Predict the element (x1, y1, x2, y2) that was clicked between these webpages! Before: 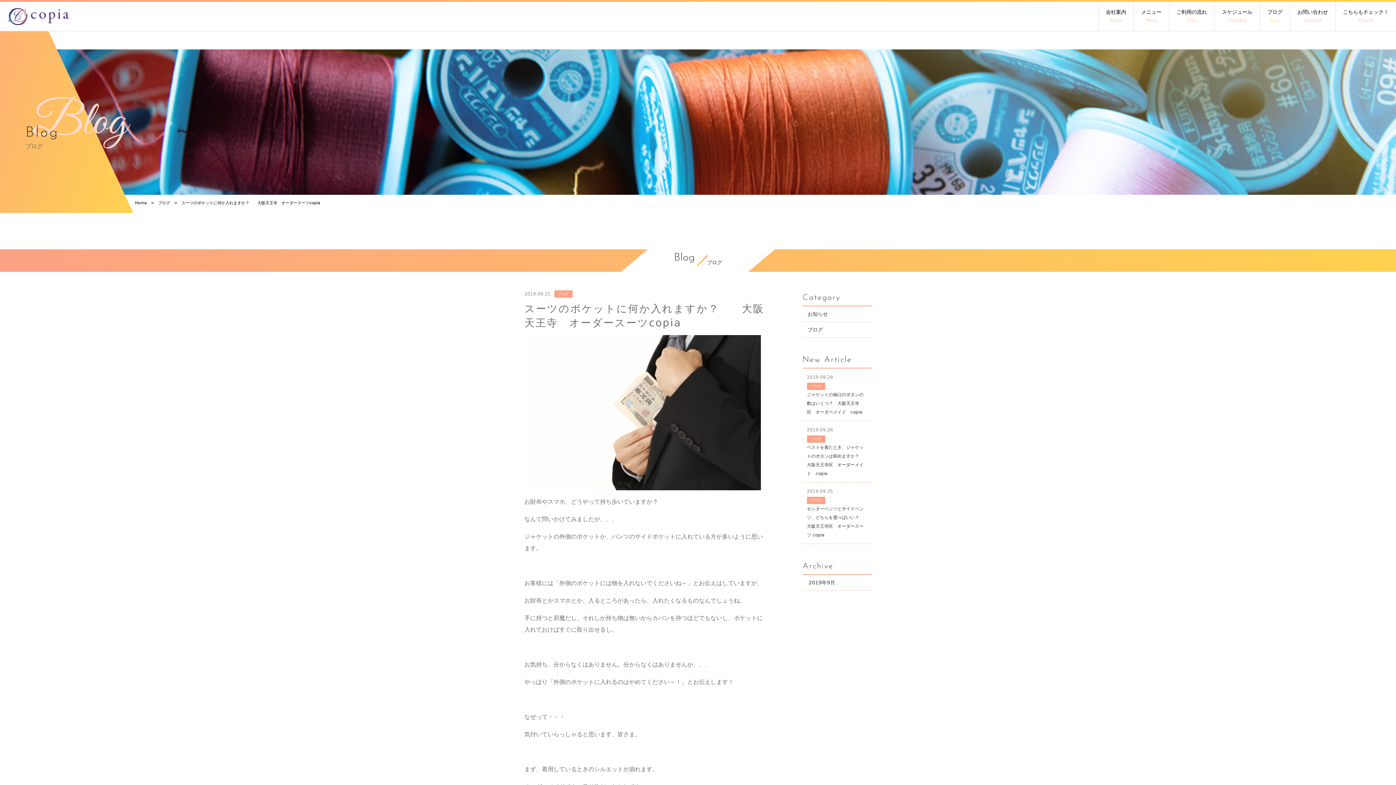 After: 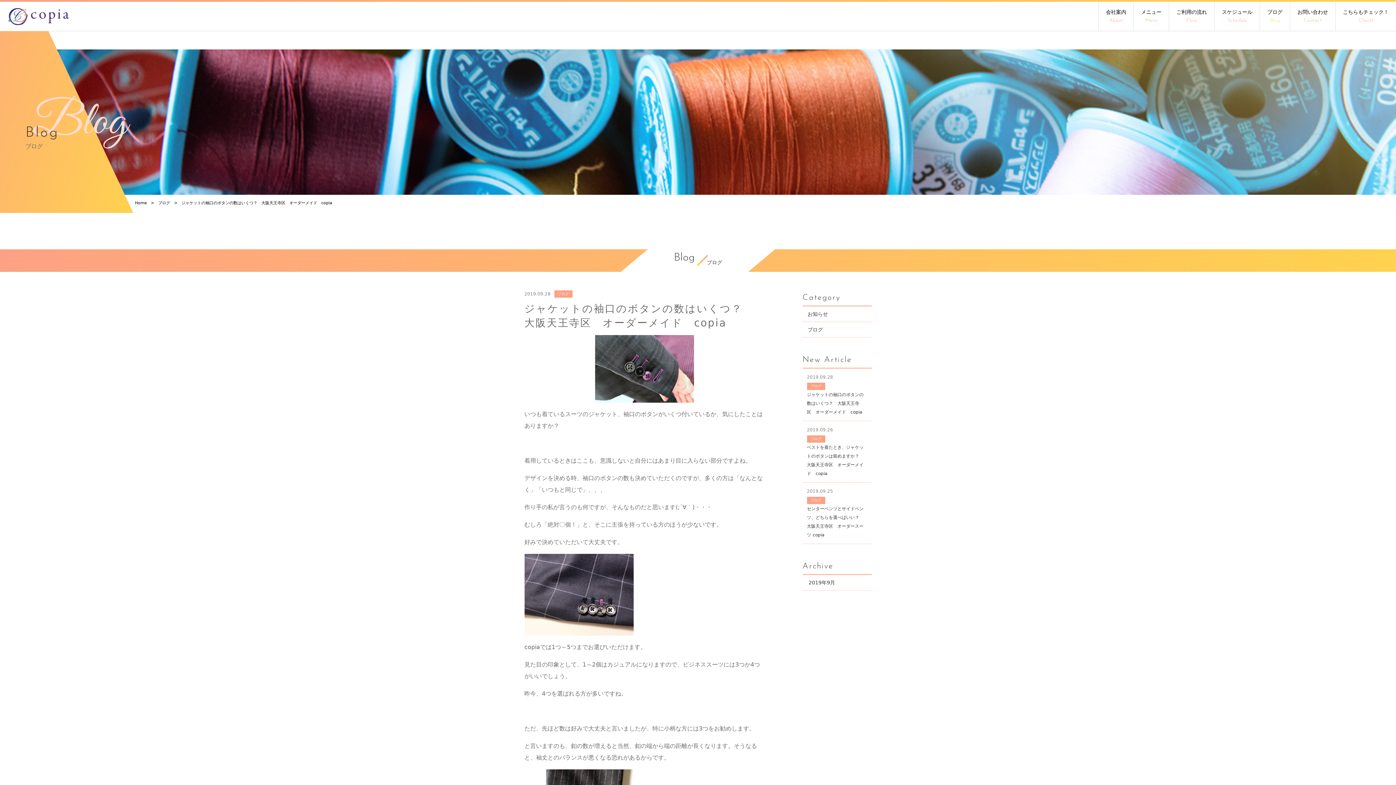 Action: label: 2019.09.28
ブログ

ジャケットの袖口のボタンの数はいくつ？　大阪天王寺区　オーダーメイド　copia bbox: (802, 368, 871, 421)